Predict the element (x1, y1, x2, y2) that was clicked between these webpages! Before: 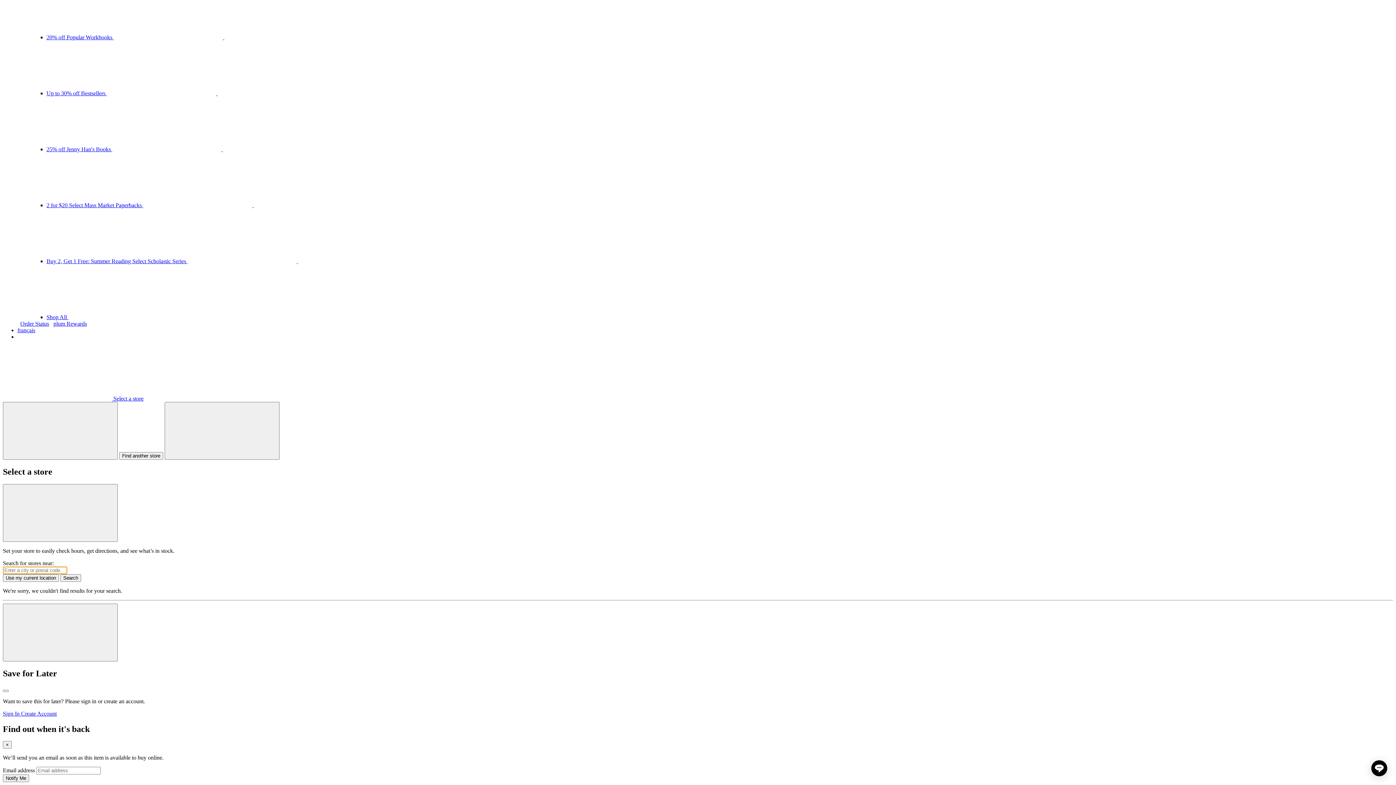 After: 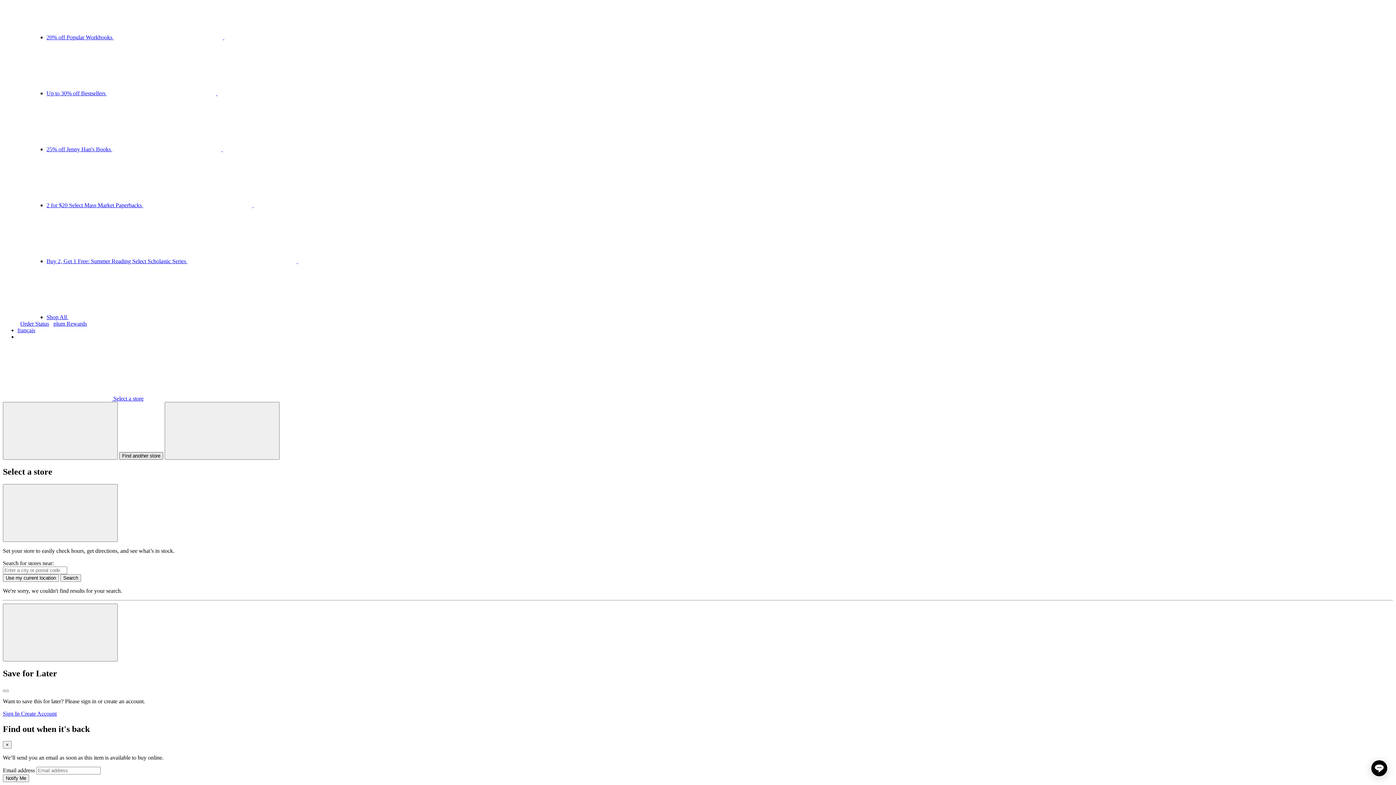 Action: label: Find another store bbox: (119, 452, 163, 460)